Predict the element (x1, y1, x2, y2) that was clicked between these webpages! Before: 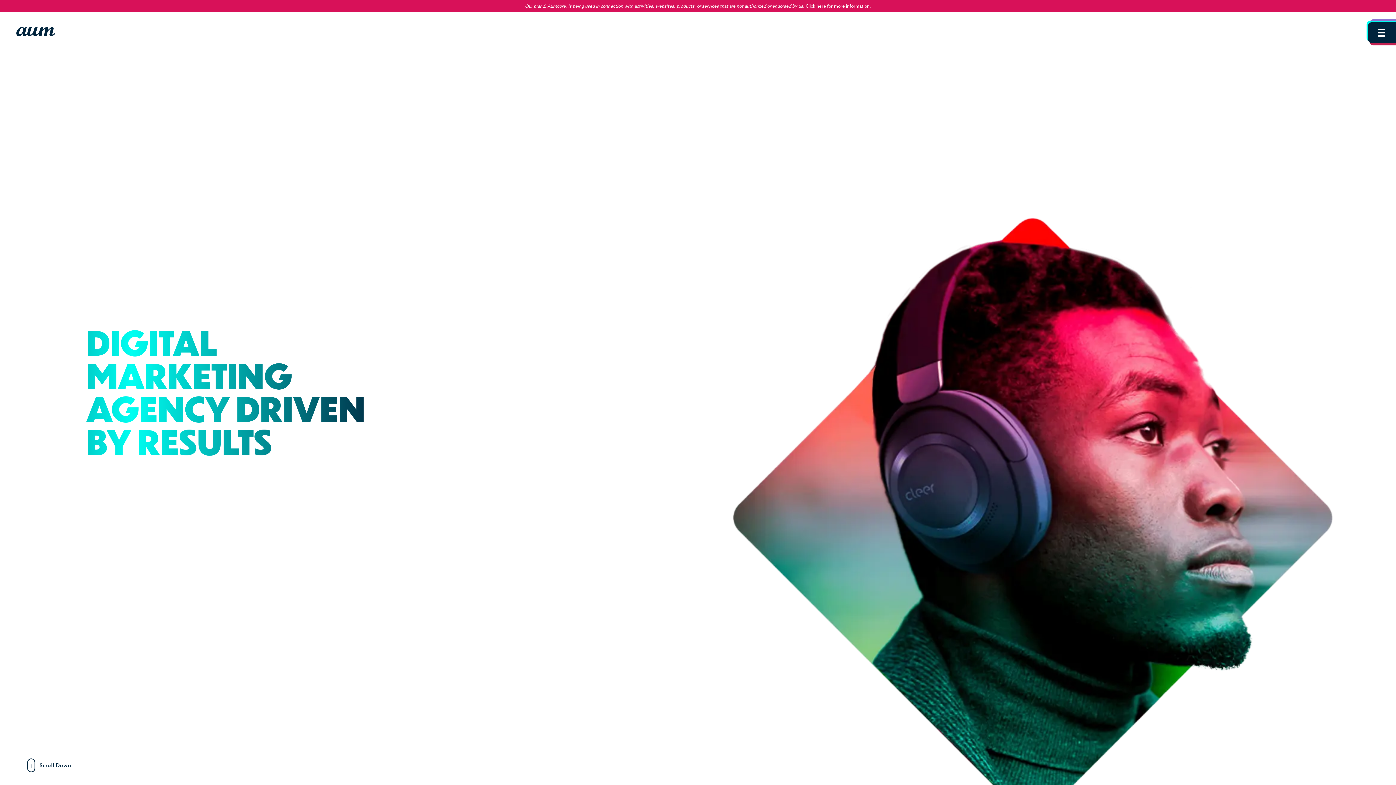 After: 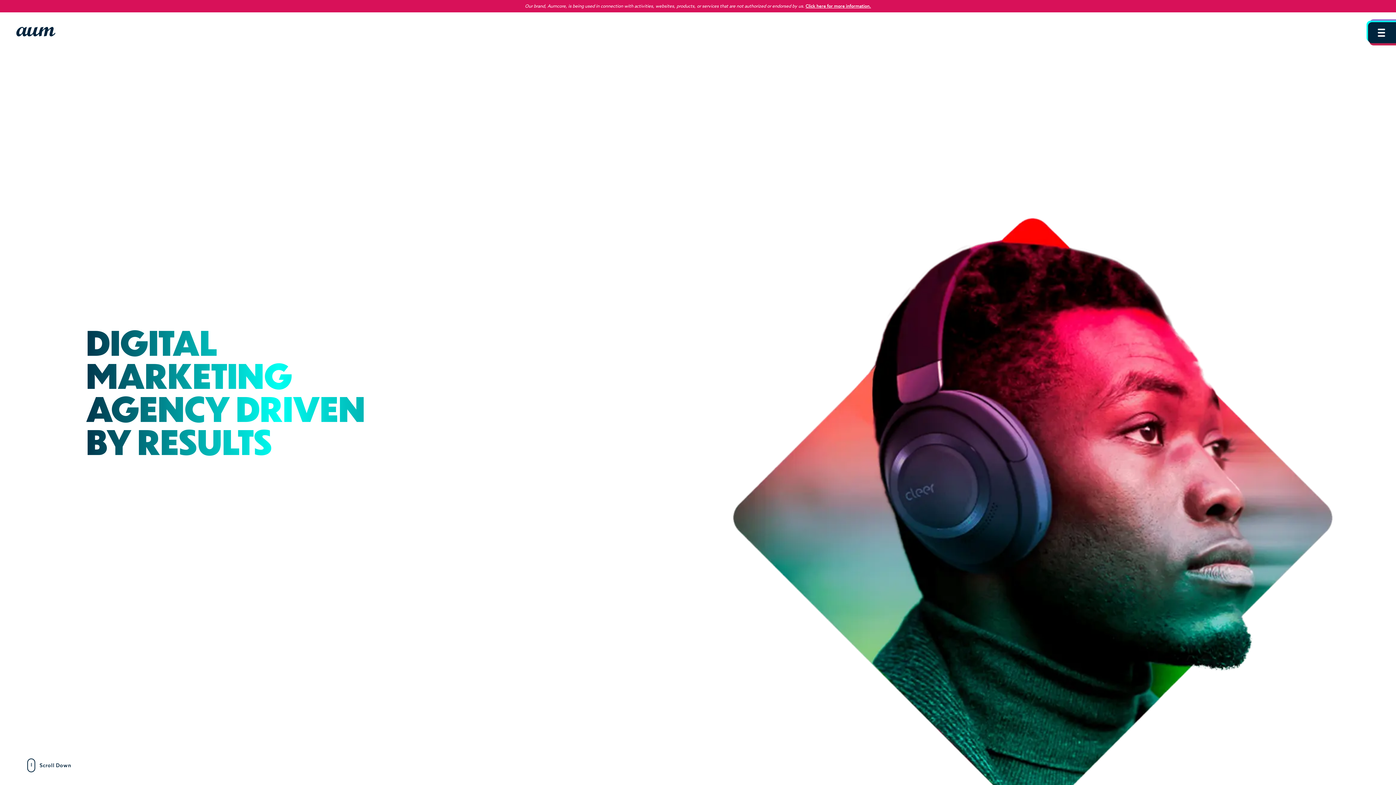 Action: bbox: (16, 26, 55, 36)